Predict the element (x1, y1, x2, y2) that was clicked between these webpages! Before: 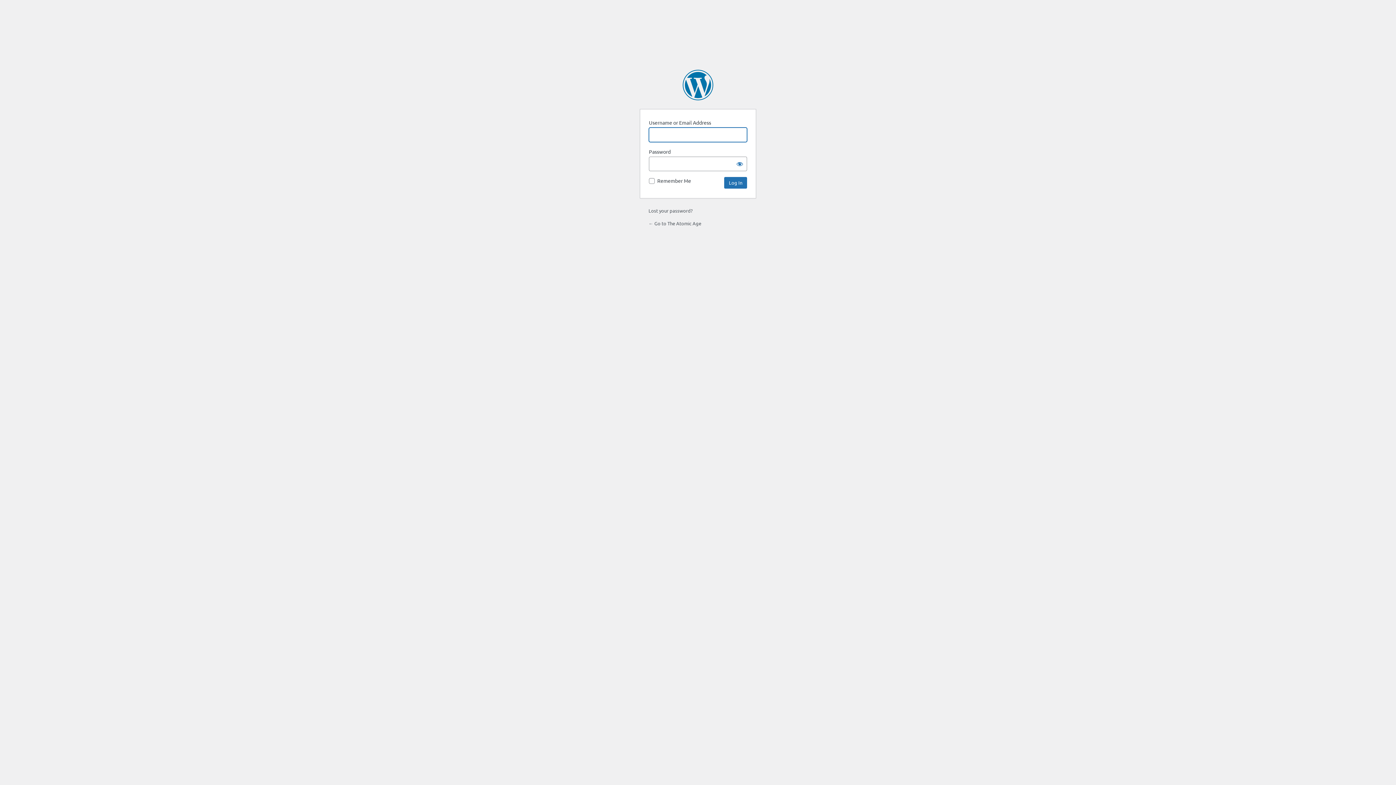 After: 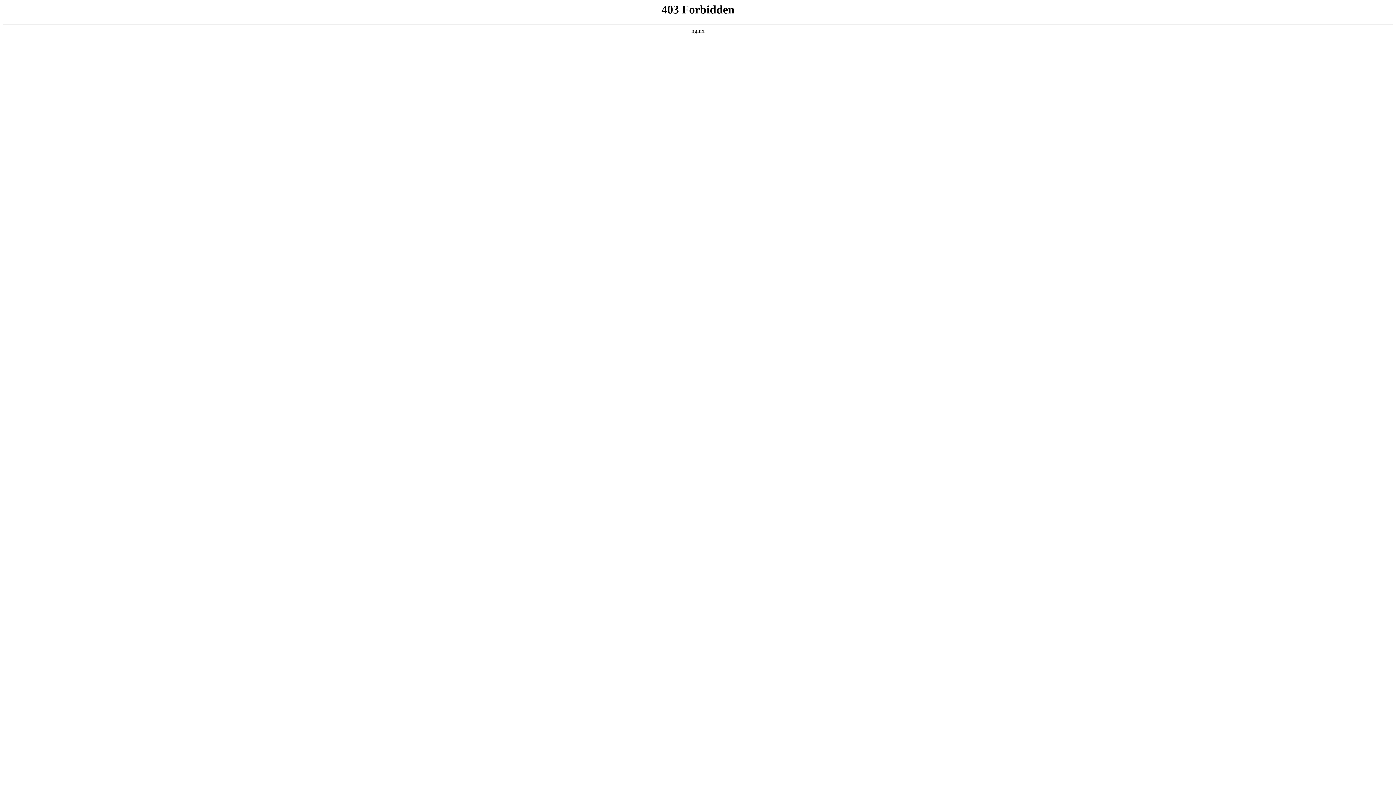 Action: bbox: (682, 69, 713, 100) label: Powered by WordPress